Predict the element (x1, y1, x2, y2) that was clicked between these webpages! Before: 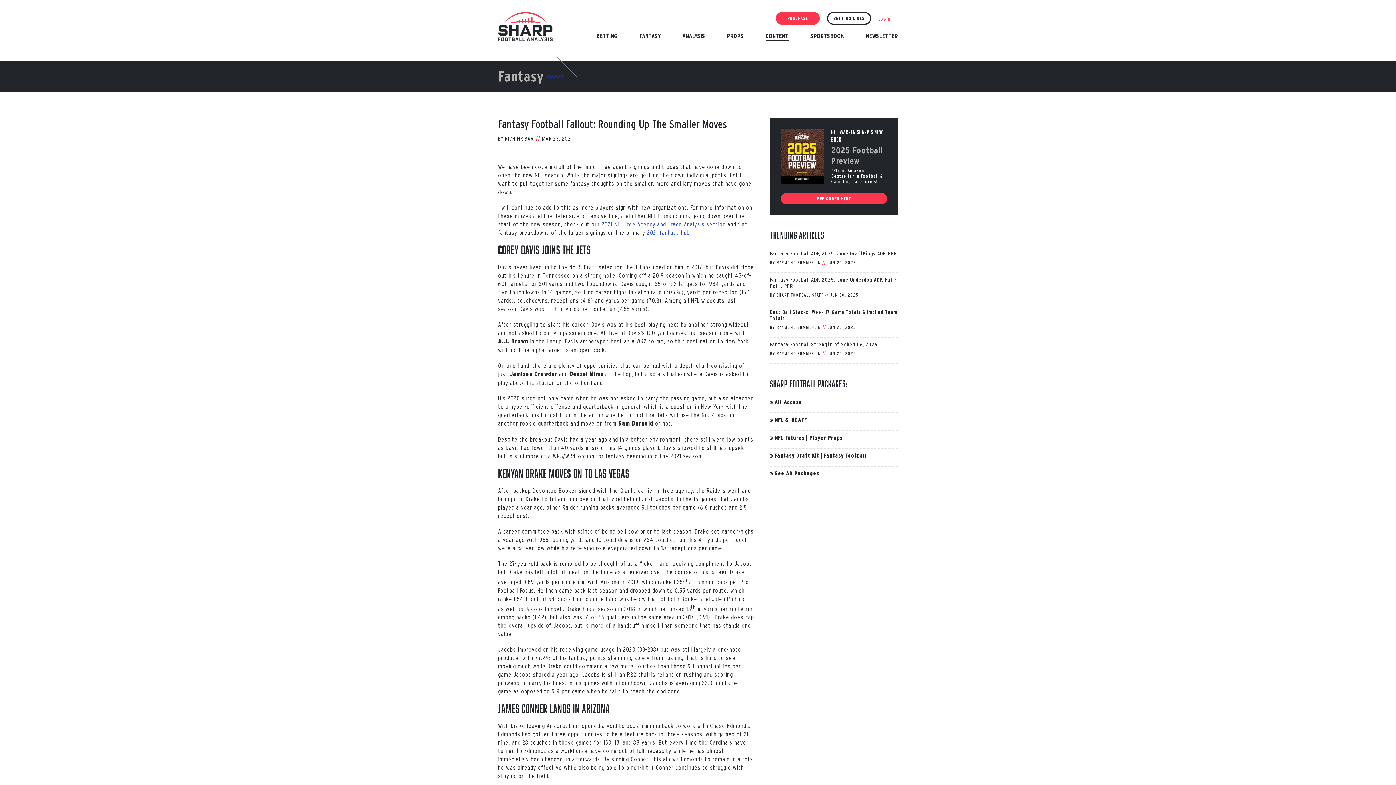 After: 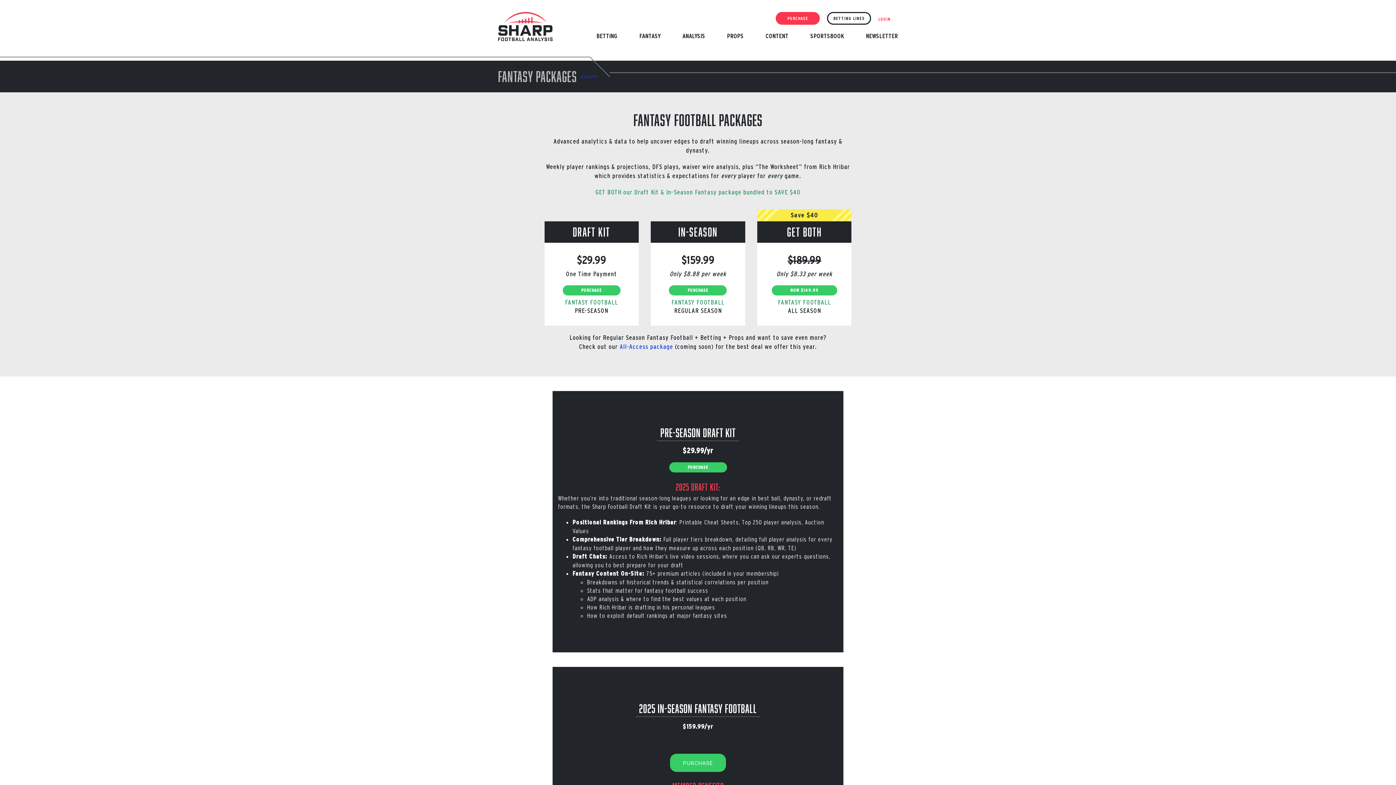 Action: bbox: (824, 452, 866, 458) label: Fantasy Football